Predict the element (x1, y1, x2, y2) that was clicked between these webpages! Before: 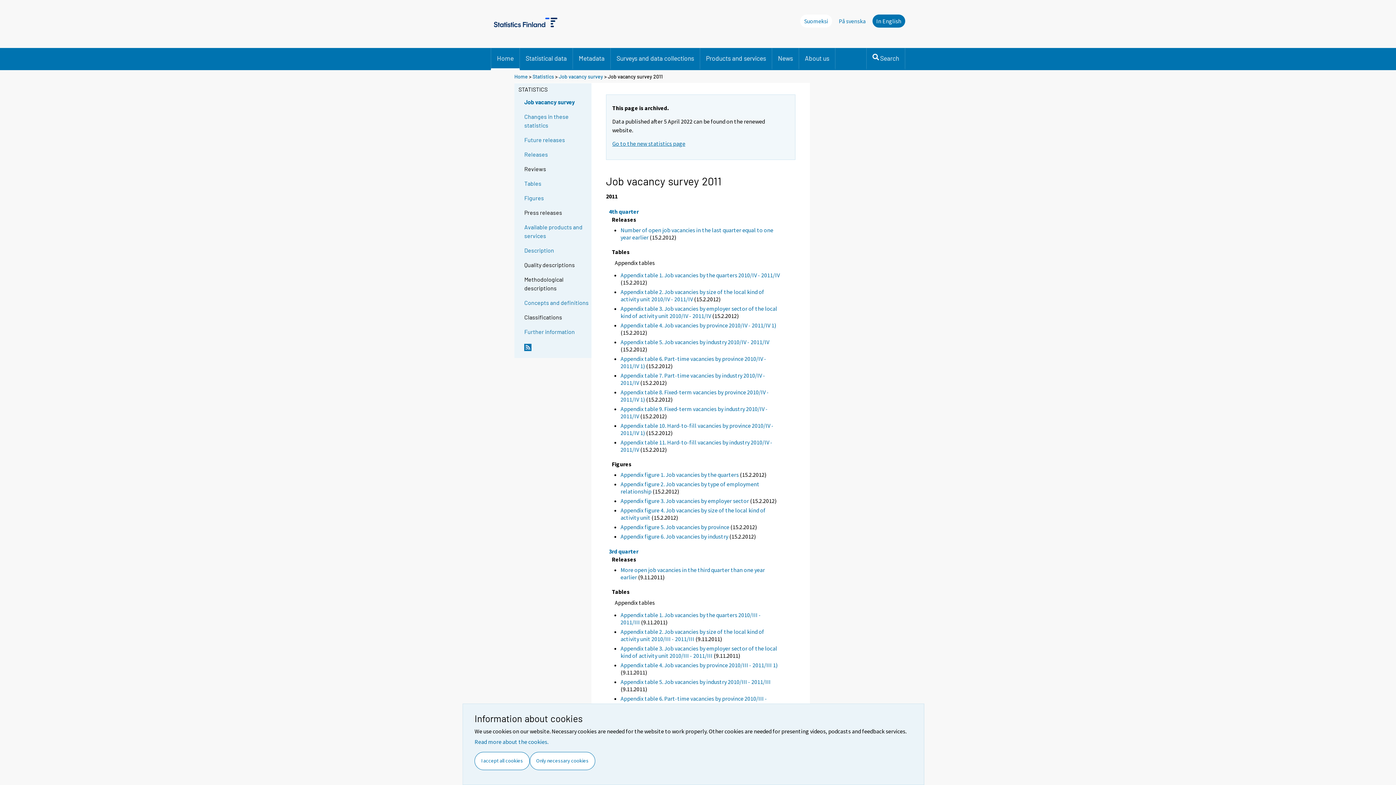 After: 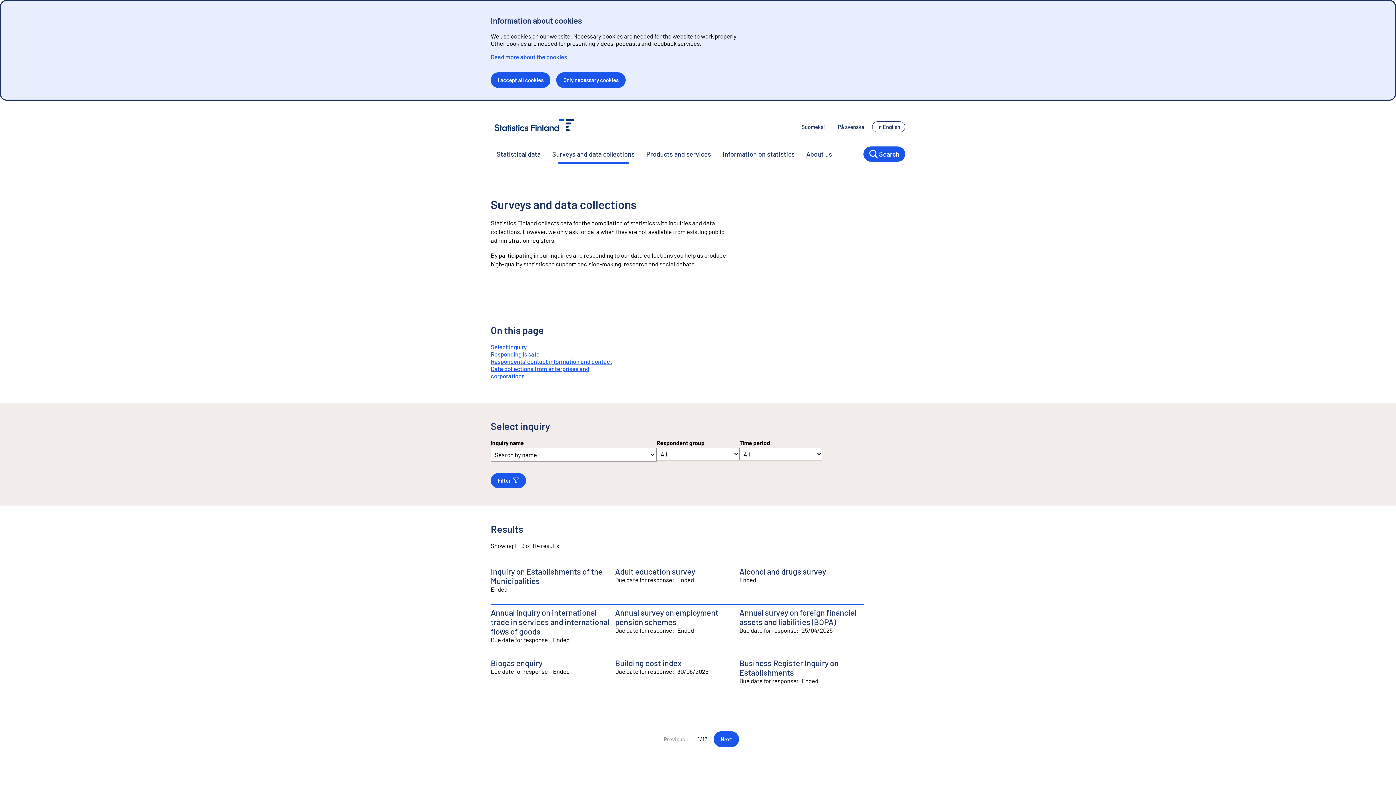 Action: label: Surveys and data collections bbox: (610, 48, 700, 68)